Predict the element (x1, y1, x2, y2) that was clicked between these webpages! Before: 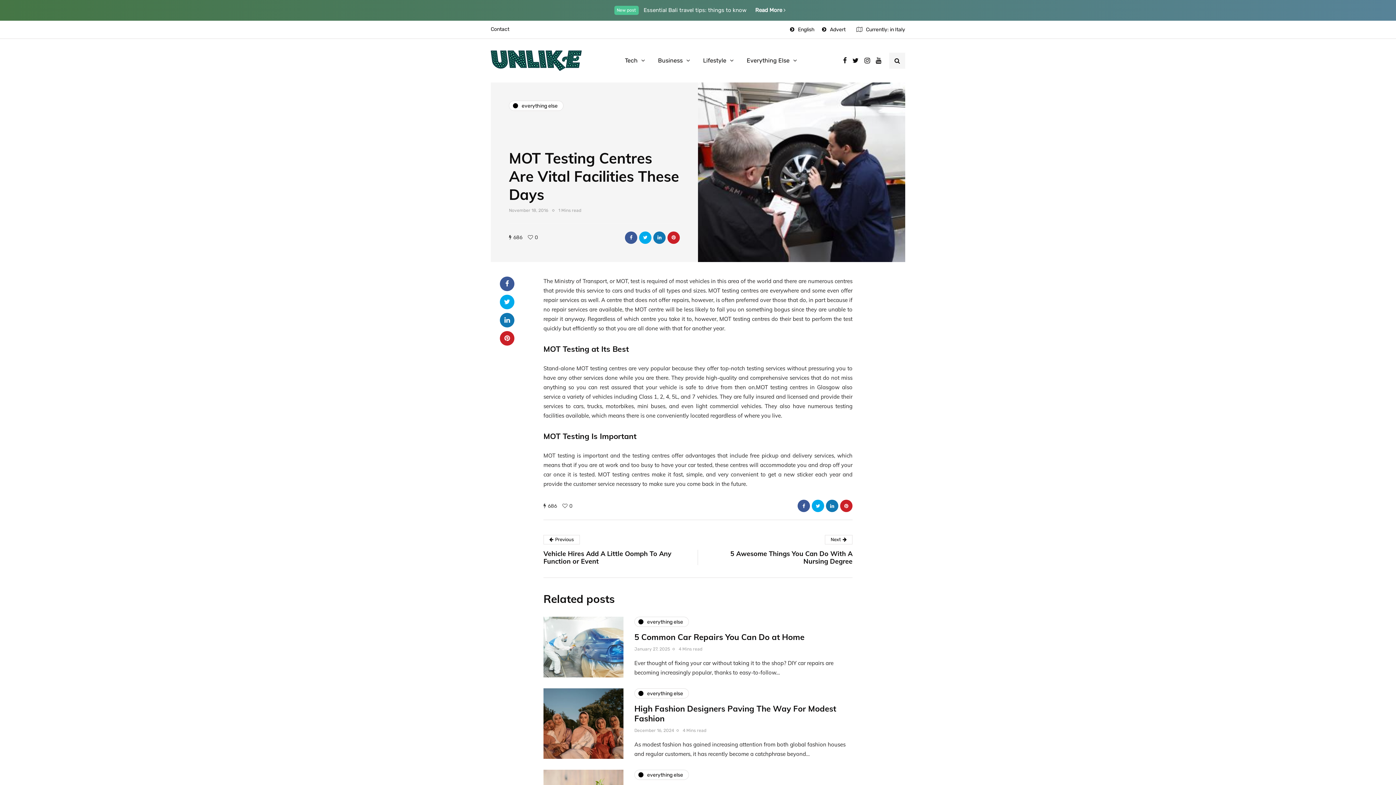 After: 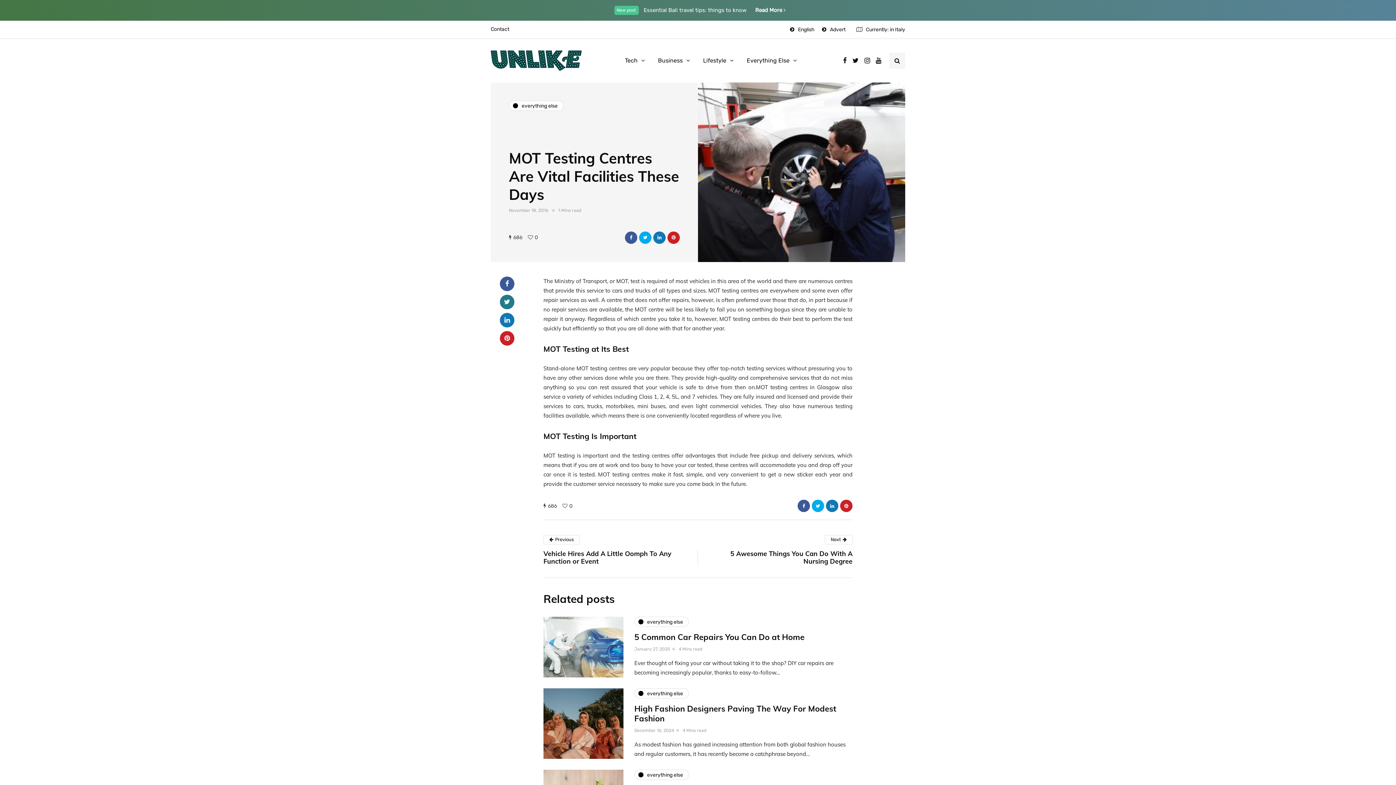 Action: bbox: (500, 294, 514, 309)